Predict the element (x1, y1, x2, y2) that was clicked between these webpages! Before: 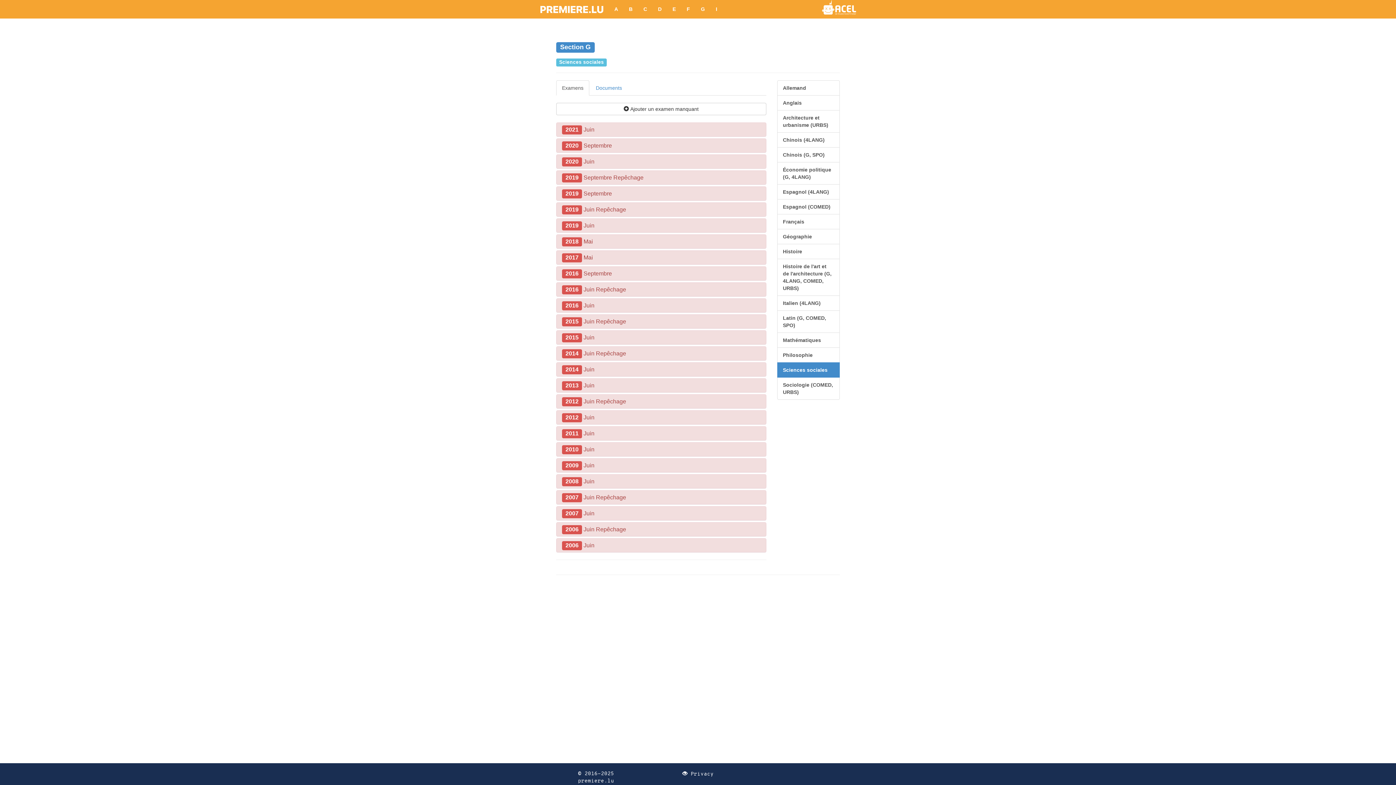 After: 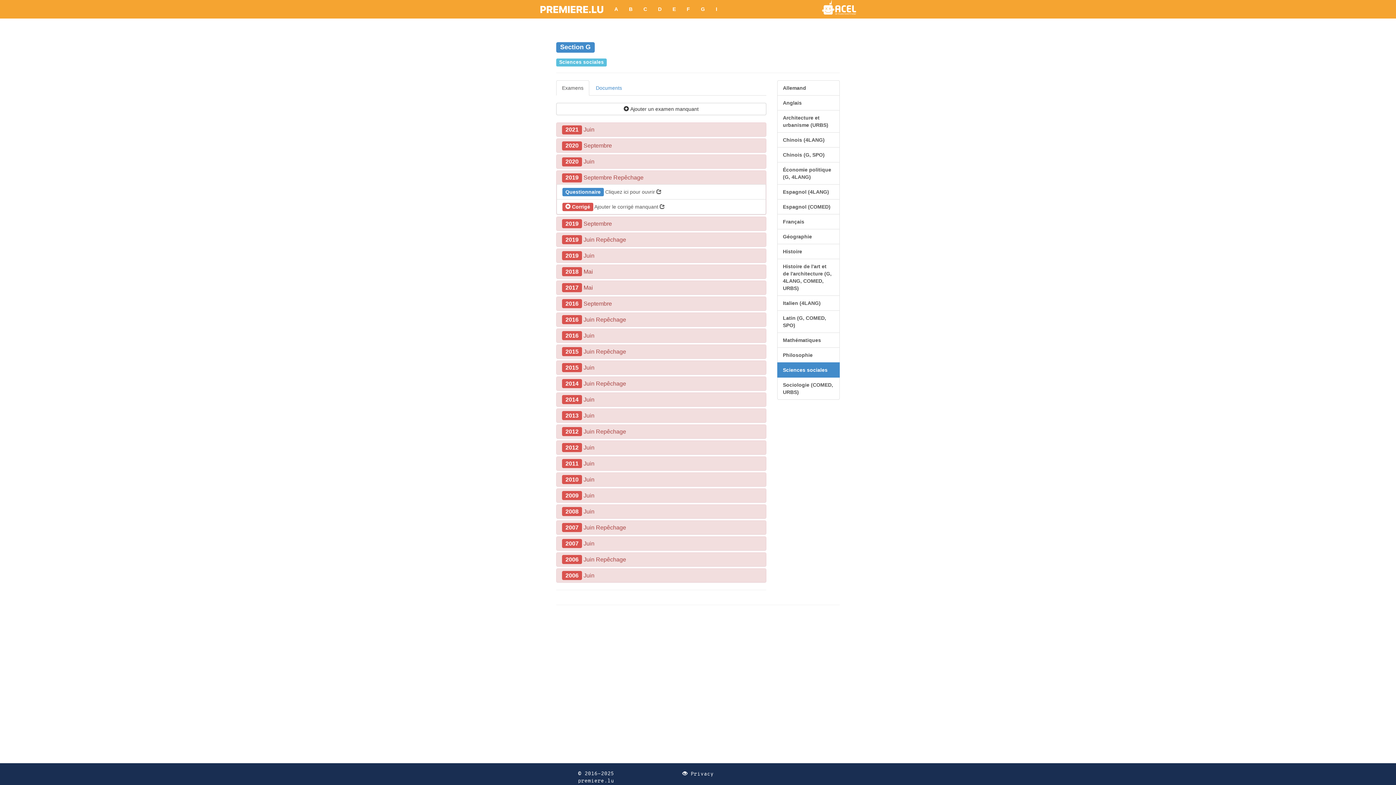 Action: bbox: (562, 173, 643, 182) label: 2019 Septembre Repêchage